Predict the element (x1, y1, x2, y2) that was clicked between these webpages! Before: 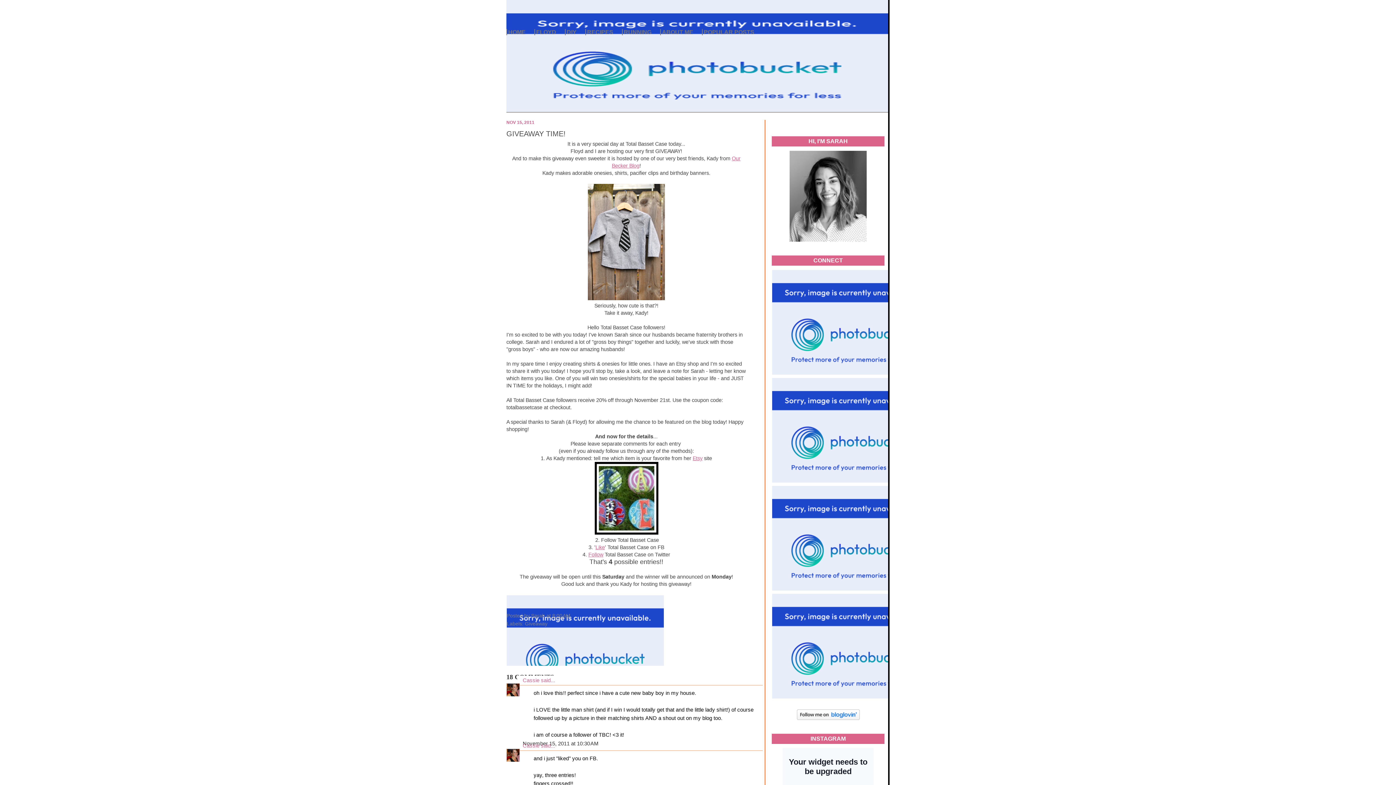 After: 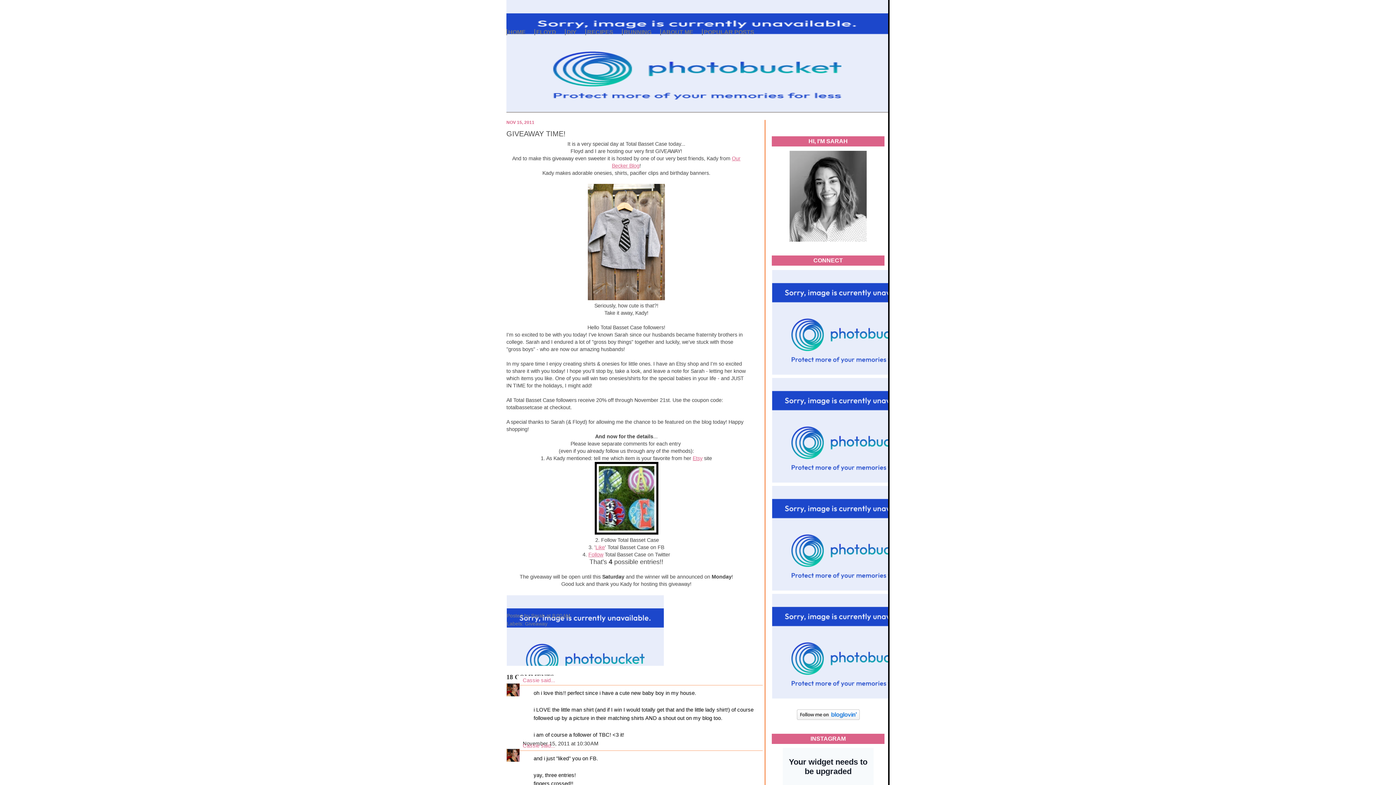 Action: label: 8:00 AM bbox: (552, 613, 570, 618)